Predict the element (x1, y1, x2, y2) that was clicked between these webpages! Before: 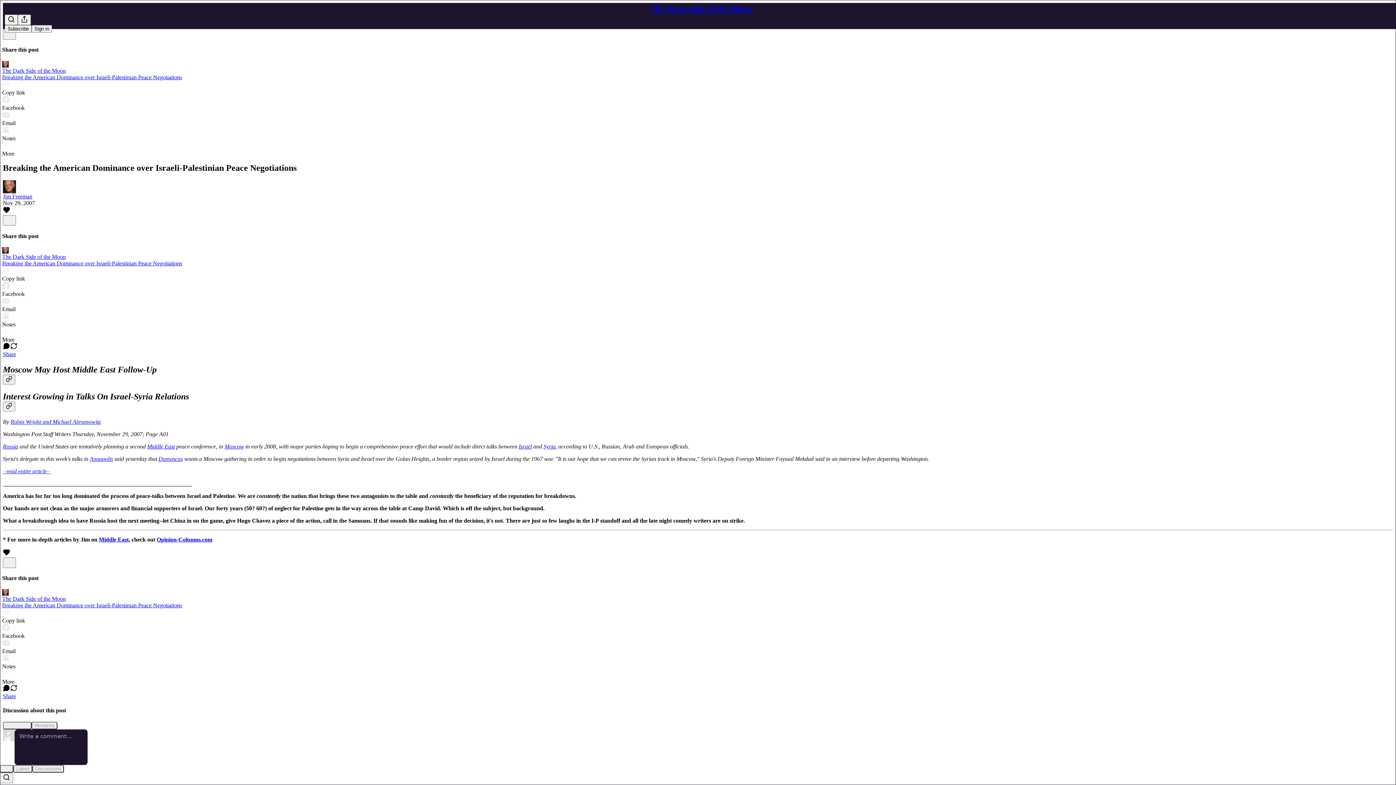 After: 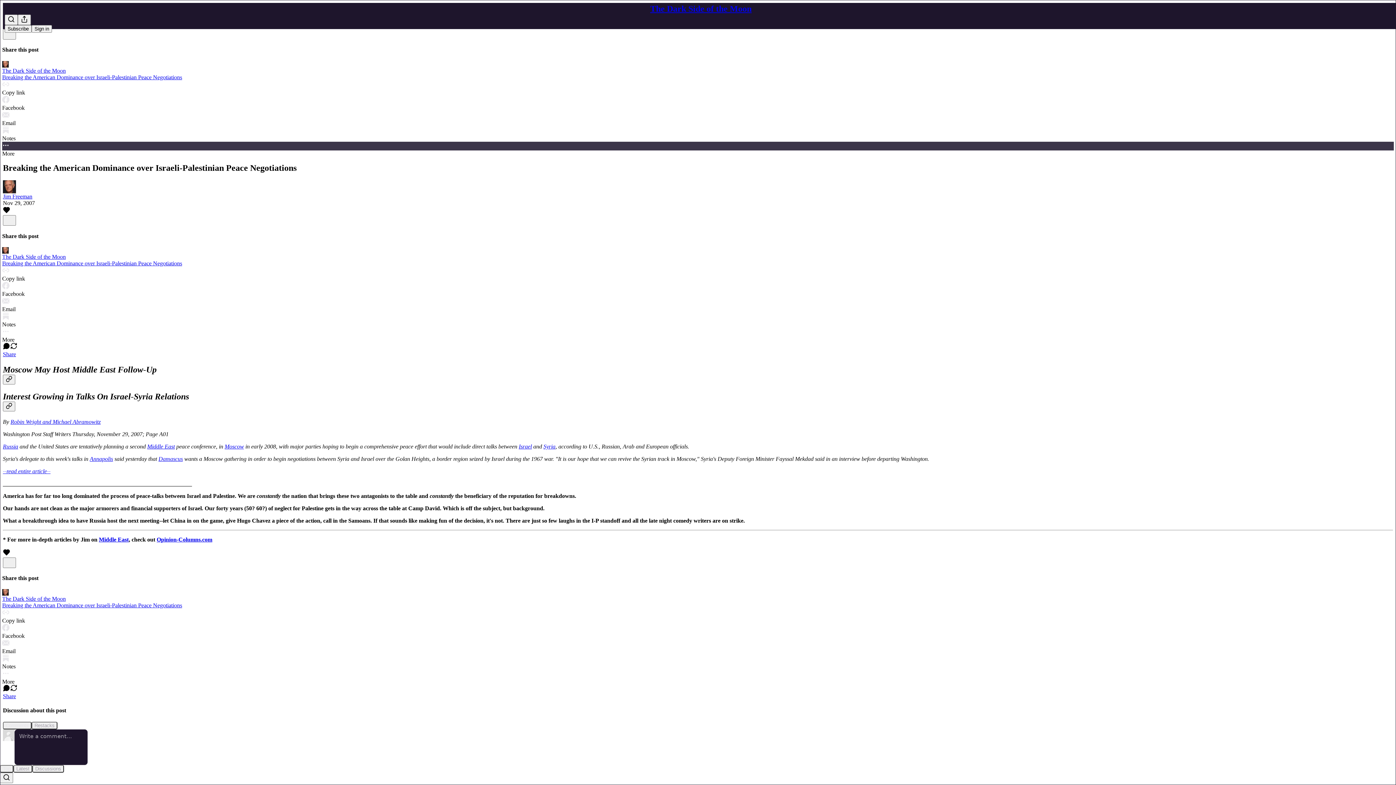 Action: bbox: (2, 141, 1394, 156) label: More